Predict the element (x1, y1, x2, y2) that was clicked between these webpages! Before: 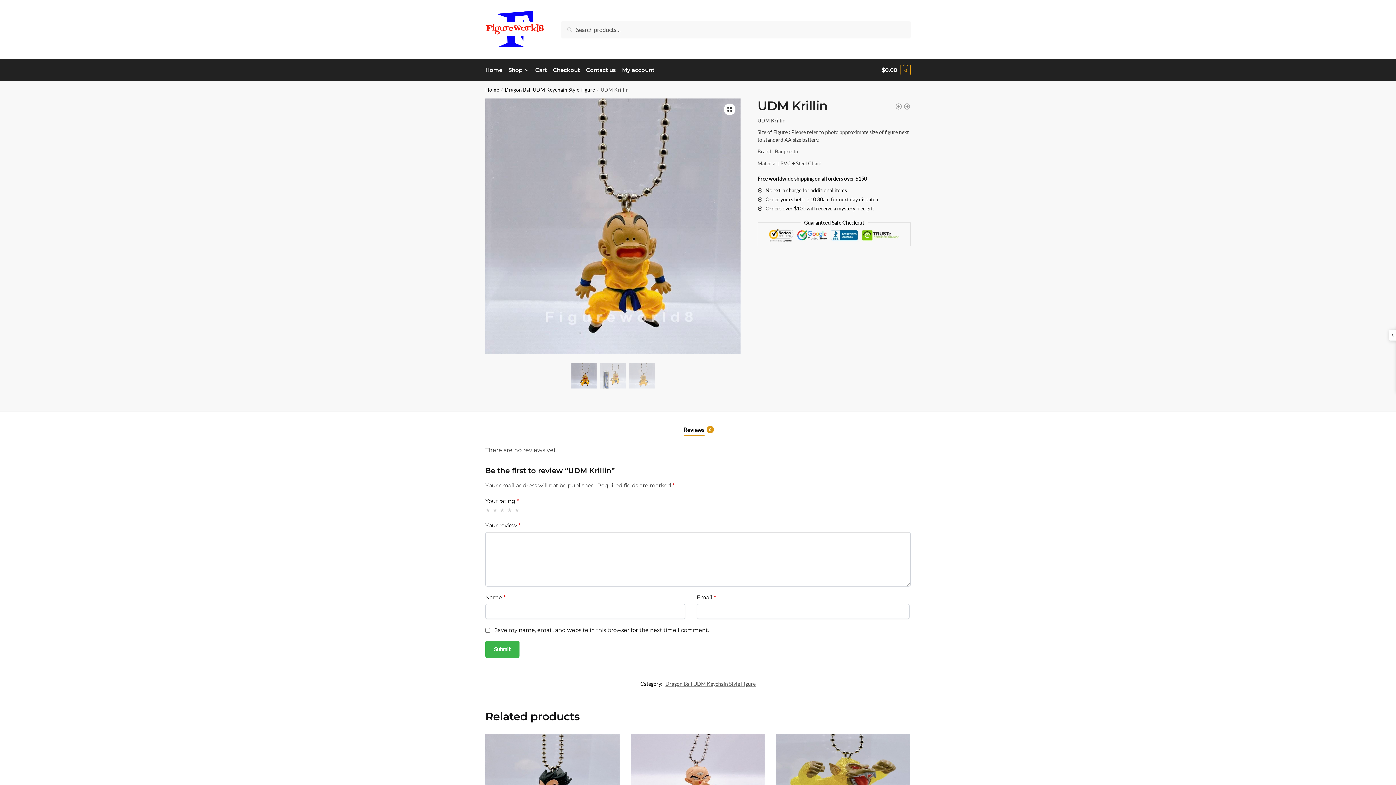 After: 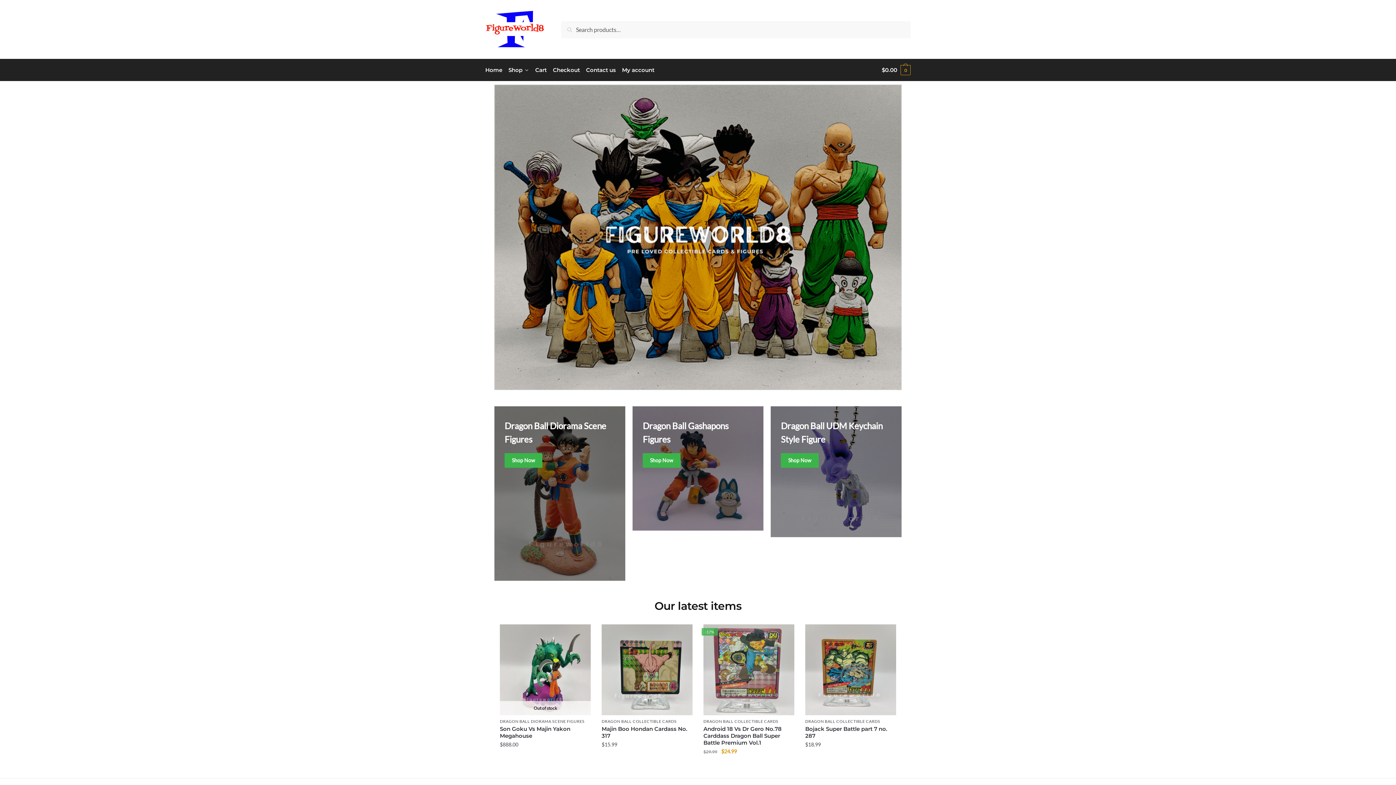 Action: bbox: (485, 59, 505, 81) label: Home